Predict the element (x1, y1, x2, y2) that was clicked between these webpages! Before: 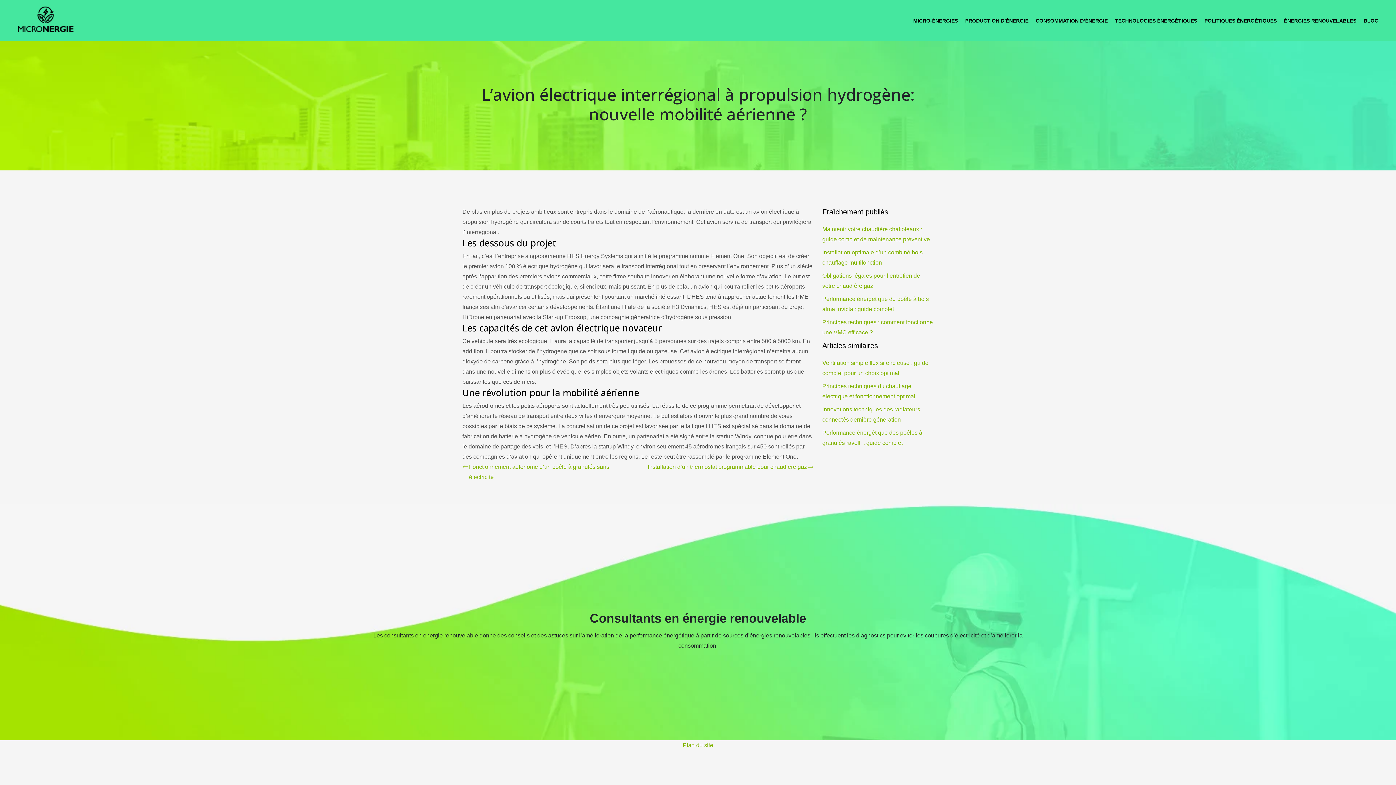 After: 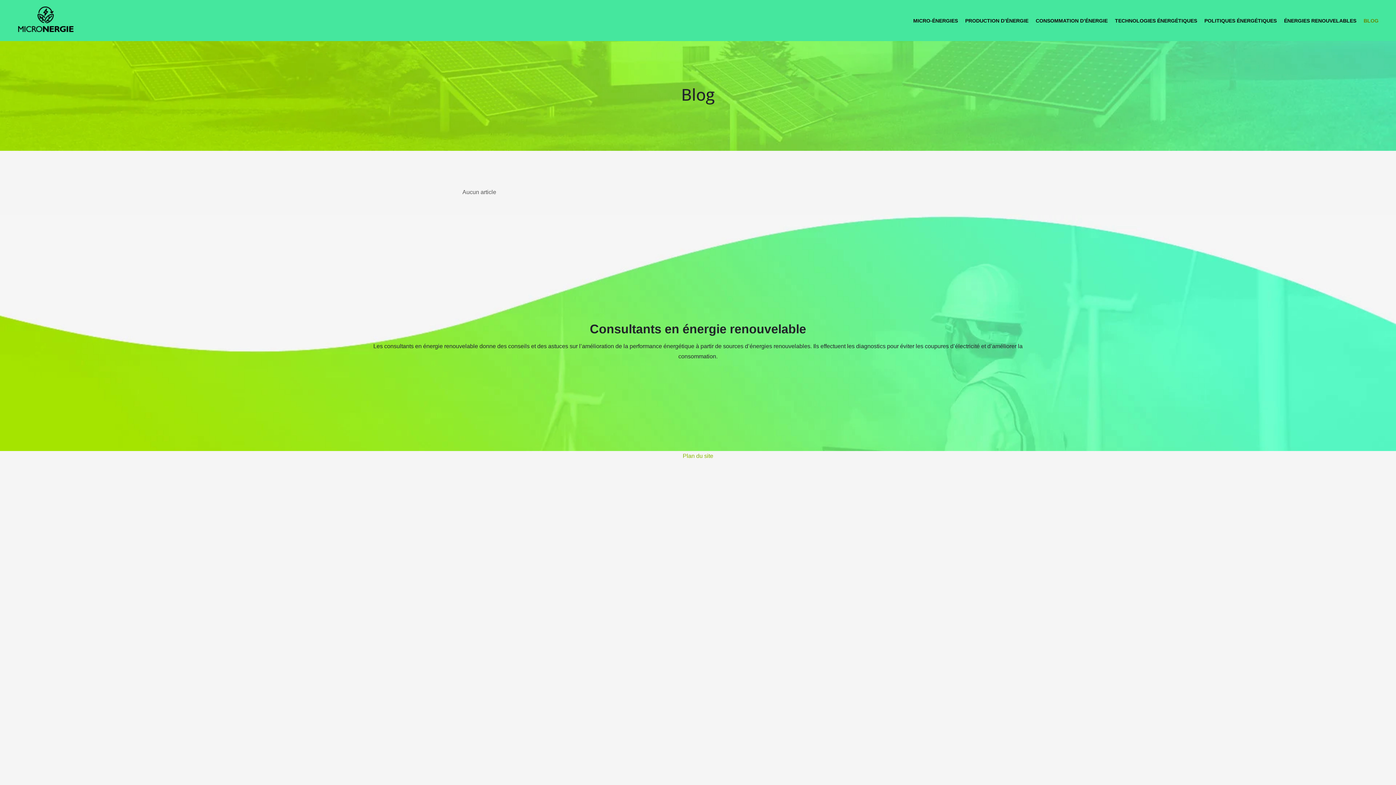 Action: bbox: (1360, 11, 1378, 29) label: BLOG